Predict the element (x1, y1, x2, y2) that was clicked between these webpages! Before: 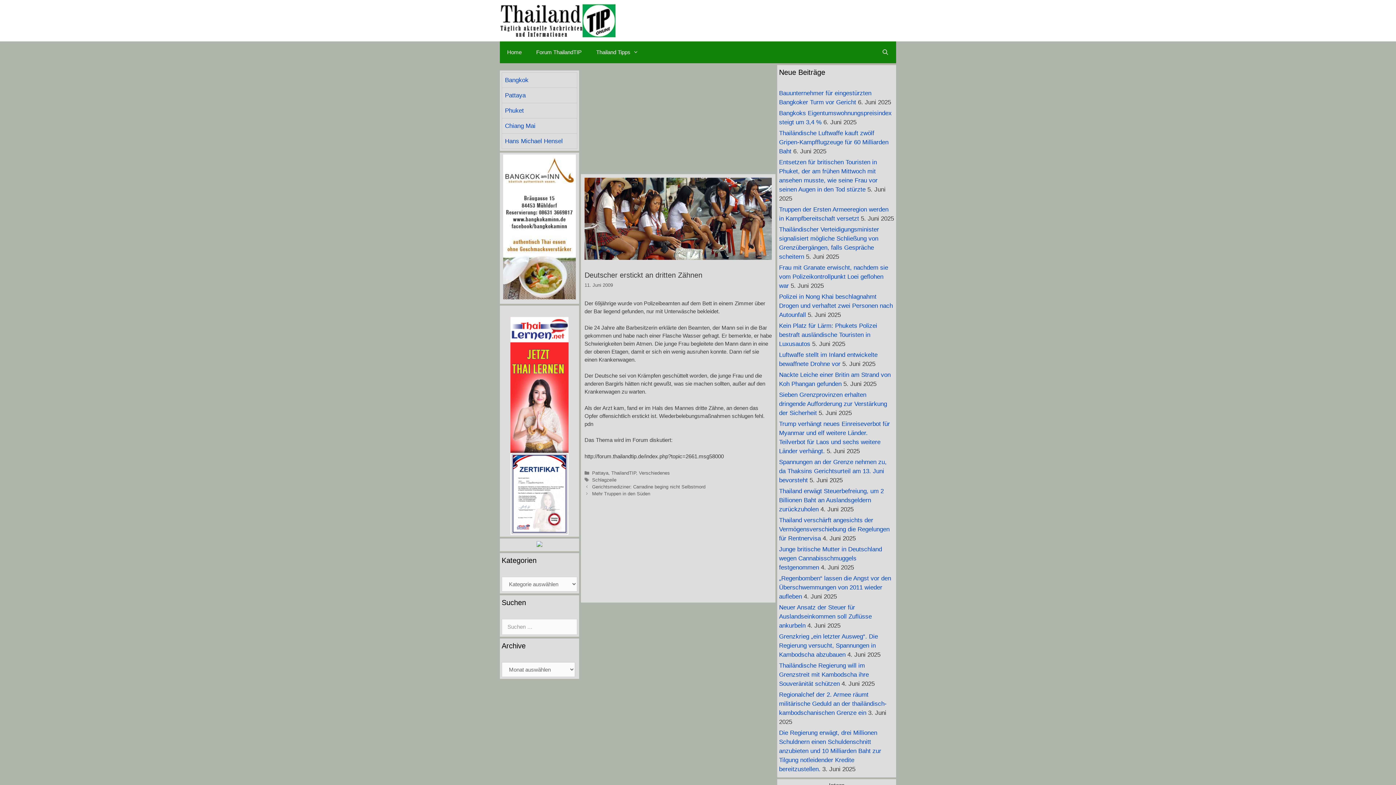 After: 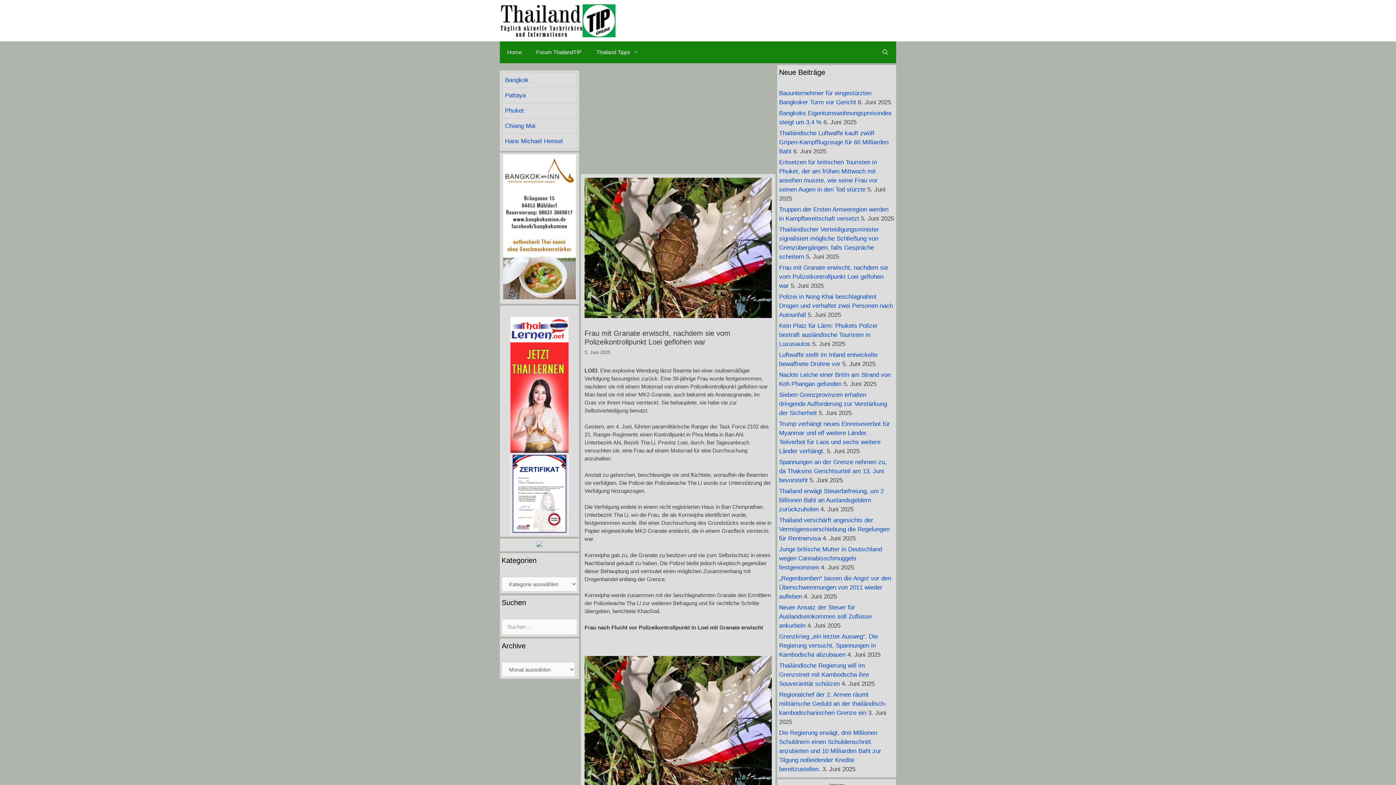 Action: bbox: (779, 264, 888, 289) label: Frau mit Granate erwischt, nachdem sie vom Polizeikontrollpunkt Loei geflohen war